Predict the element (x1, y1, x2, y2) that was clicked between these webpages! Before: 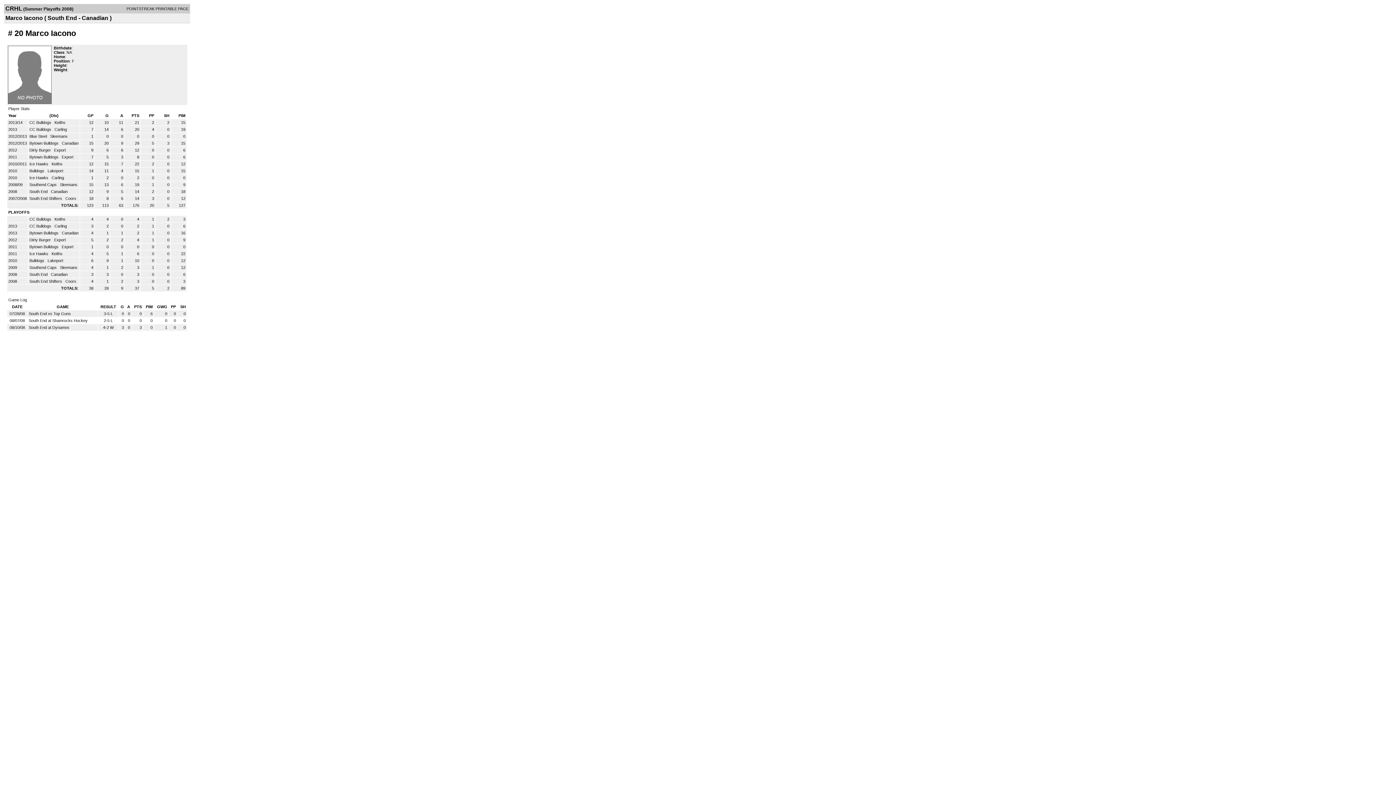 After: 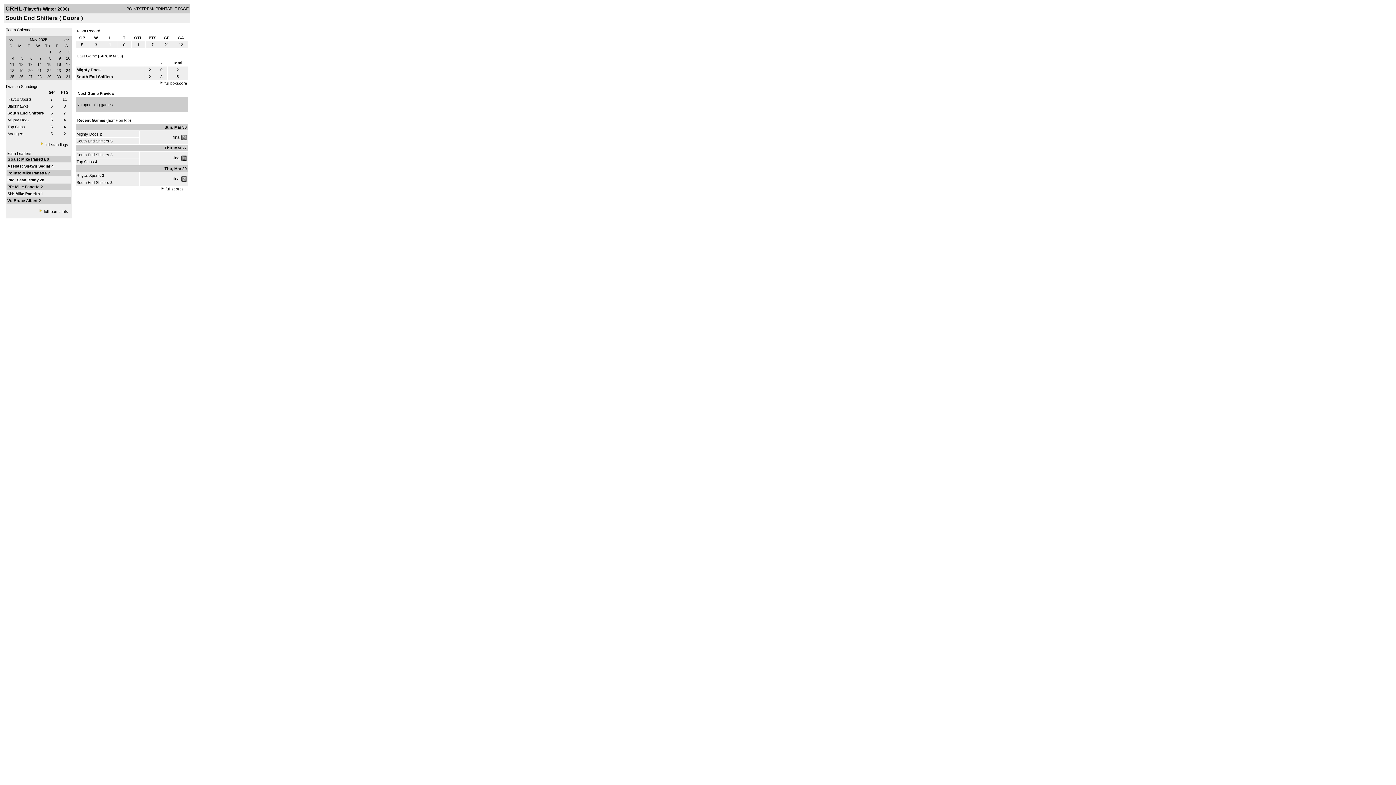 Action: label: South End Shifters  bbox: (29, 279, 63, 283)